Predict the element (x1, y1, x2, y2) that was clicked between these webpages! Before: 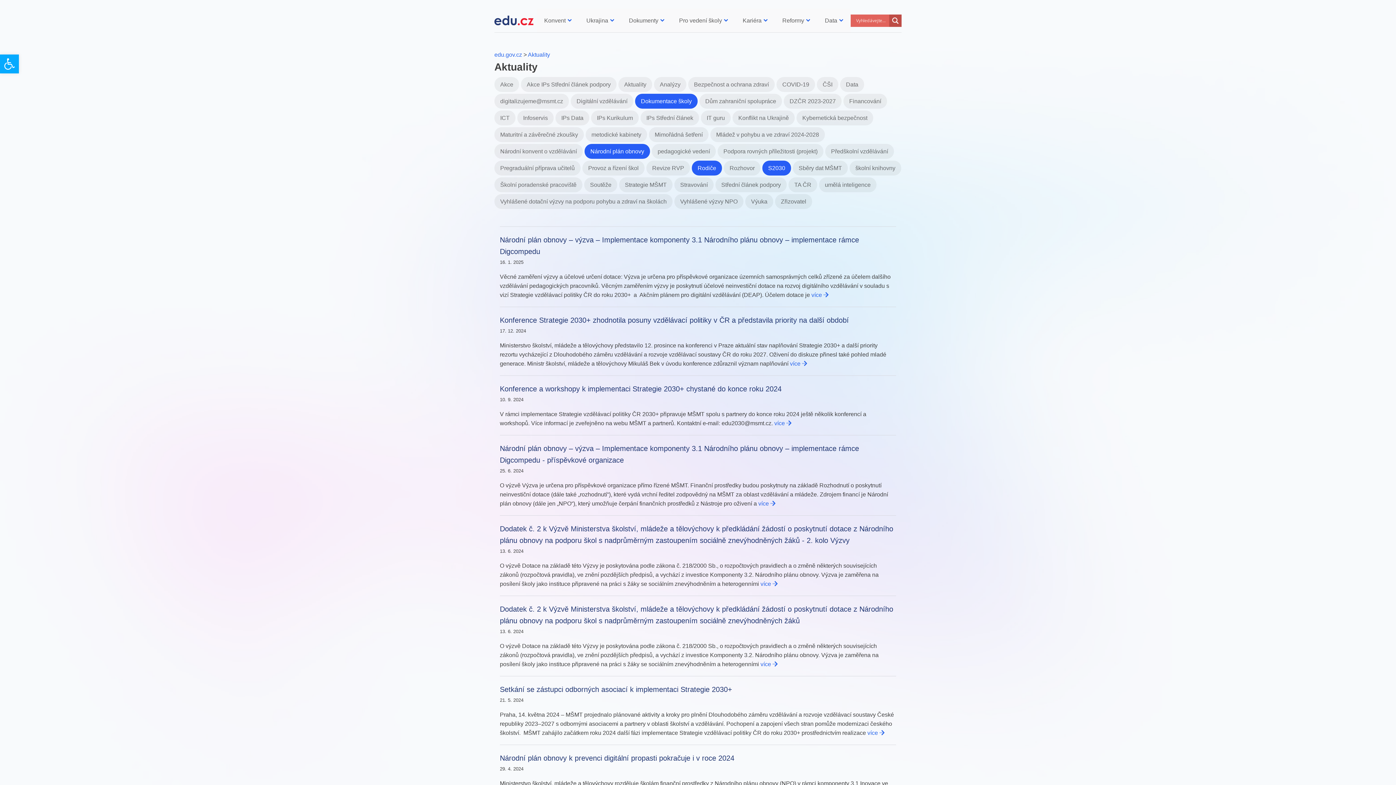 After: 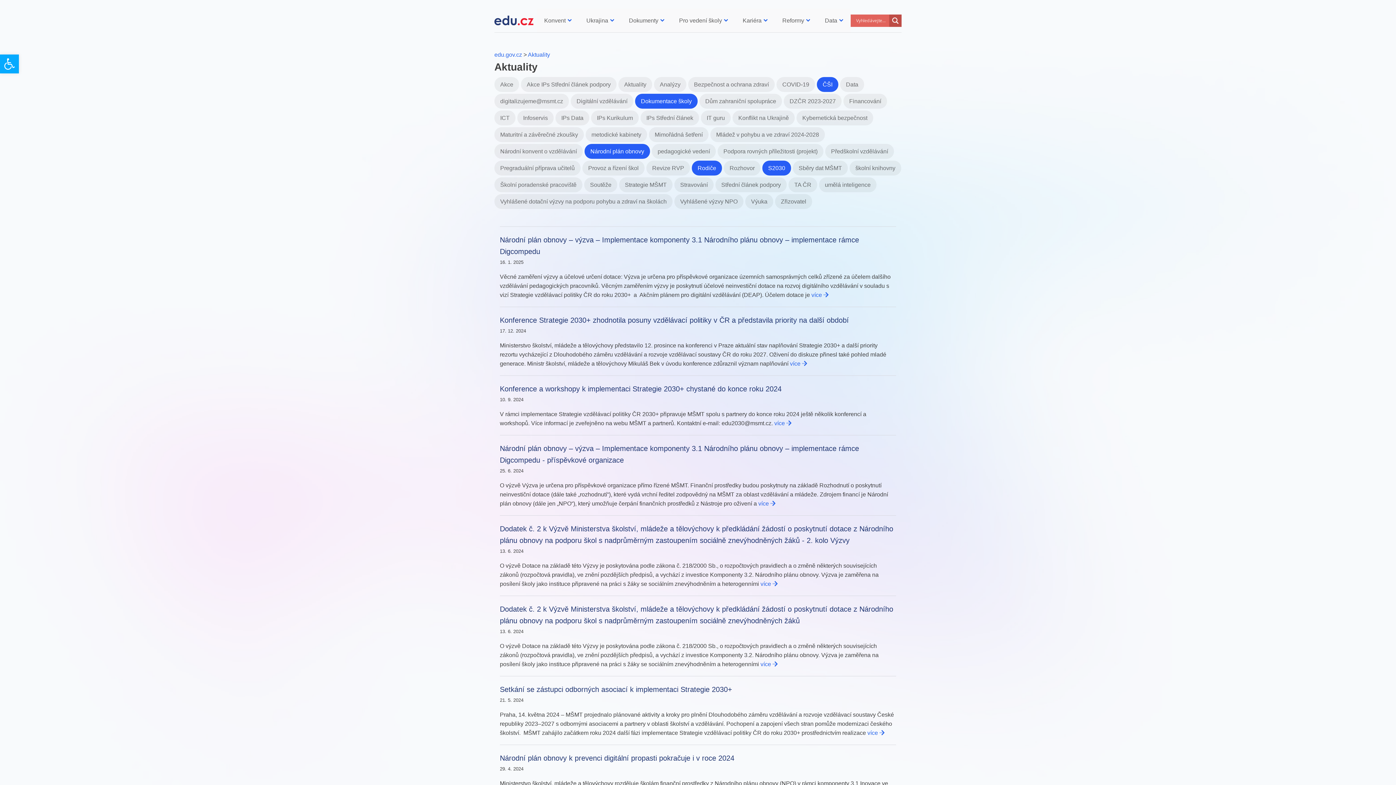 Action: bbox: (815, 81, 838, 87) label: ČŠI